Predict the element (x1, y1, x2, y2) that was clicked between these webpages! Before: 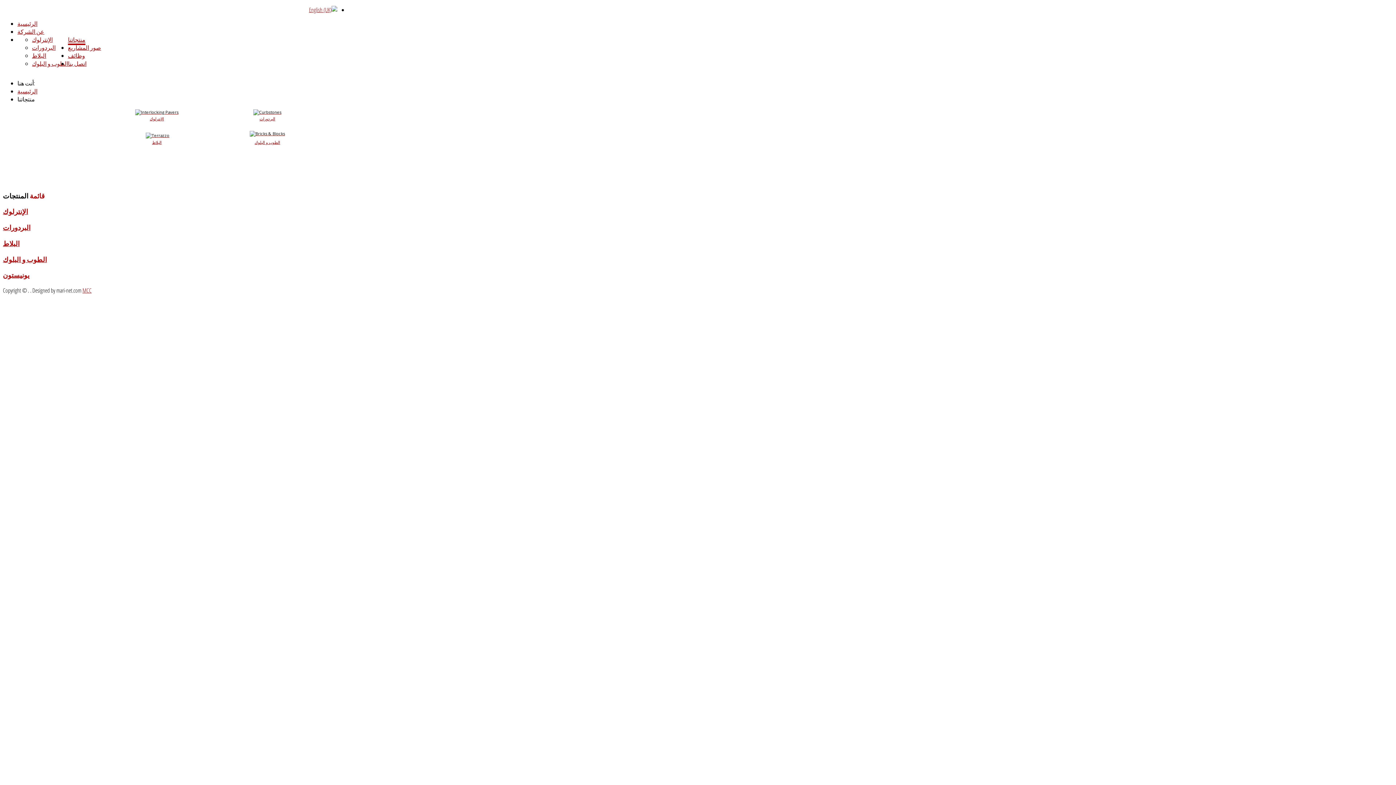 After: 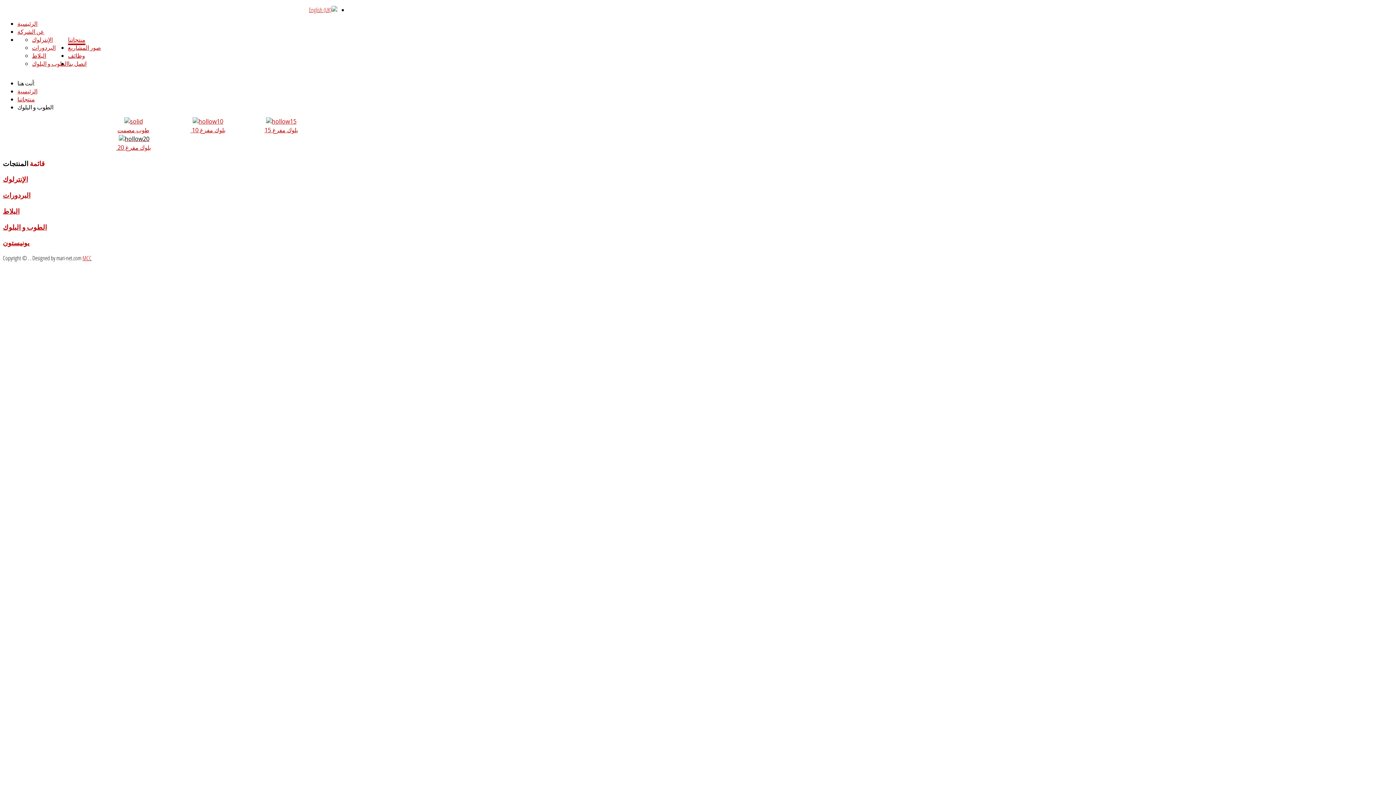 Action: bbox: (32, 59, 68, 67) label: الطوب و البلوك